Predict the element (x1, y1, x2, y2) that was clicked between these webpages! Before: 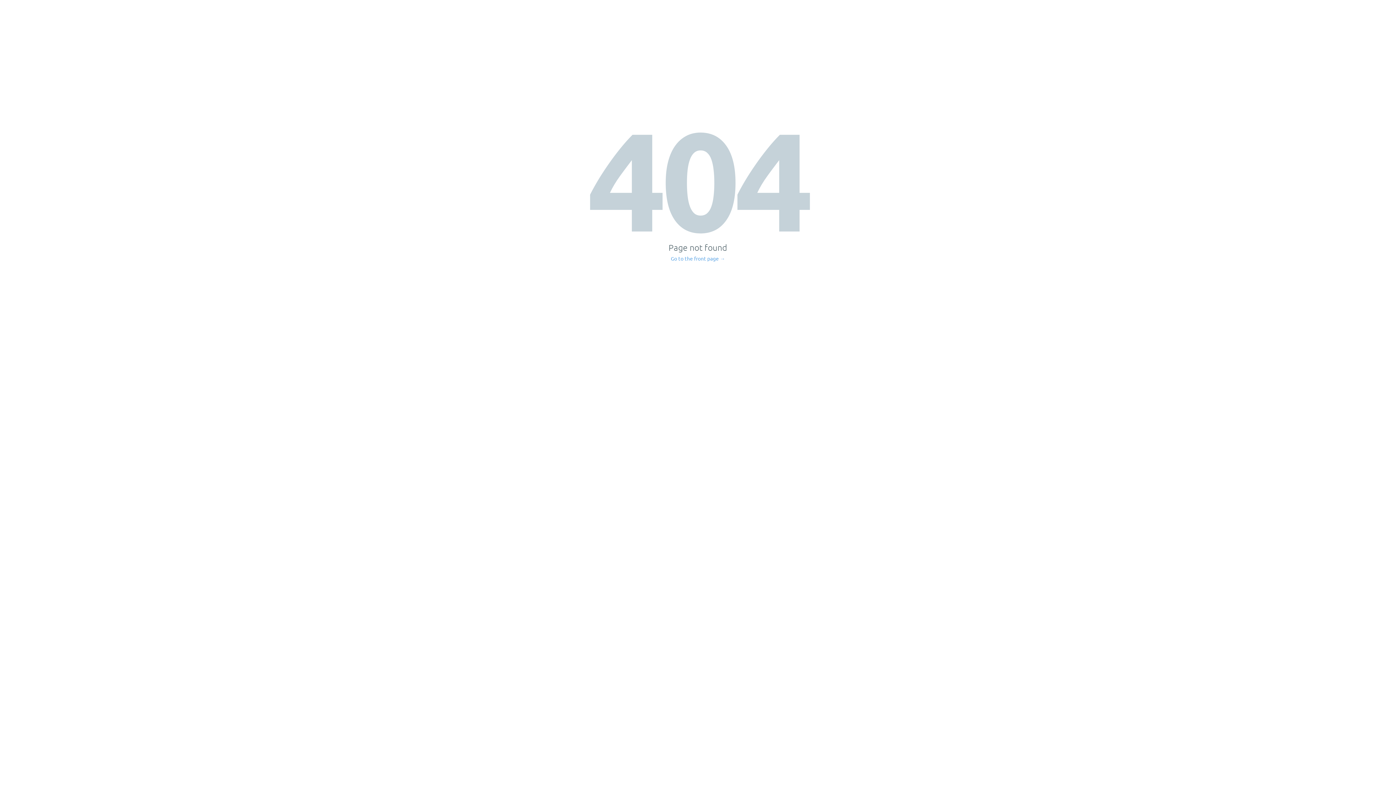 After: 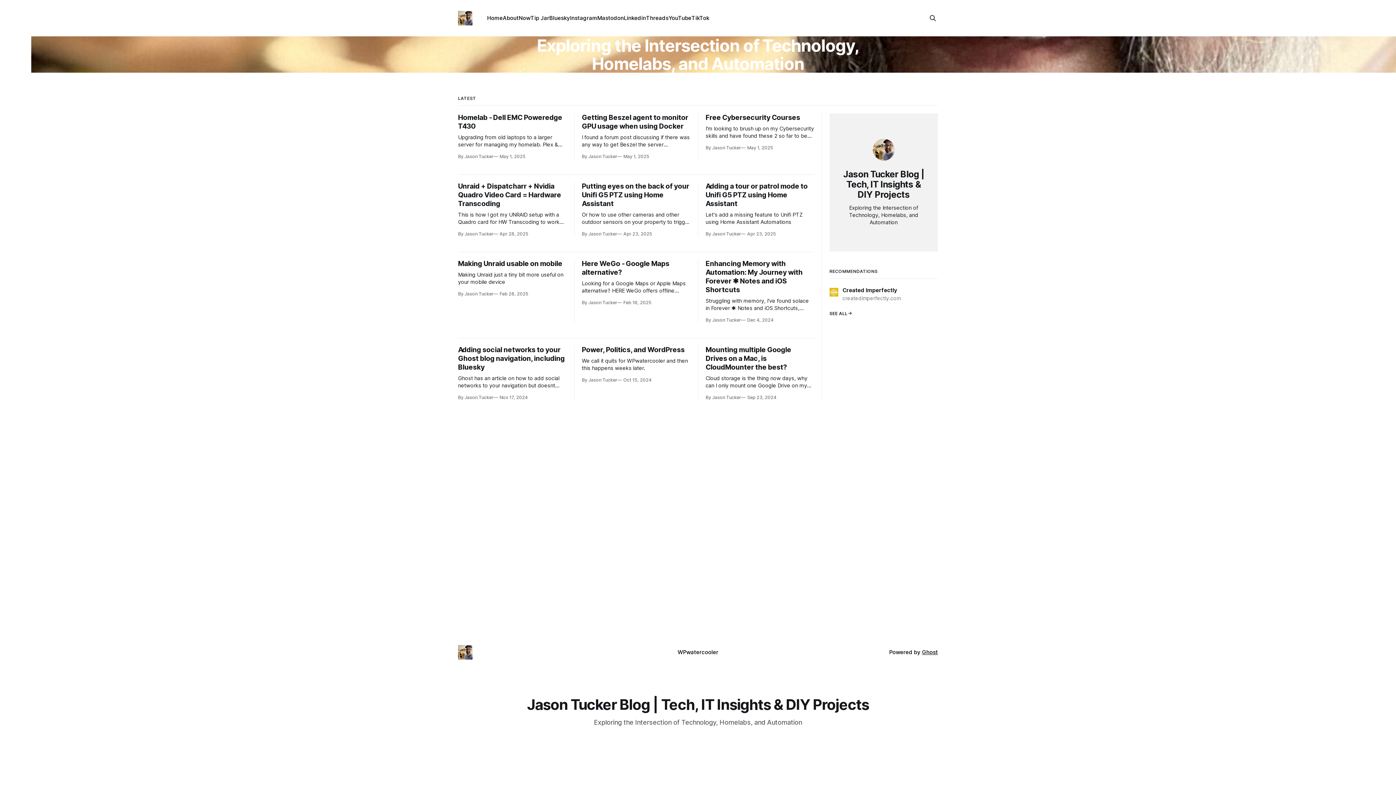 Action: label: Go to the front page → bbox: (671, 256, 725, 261)